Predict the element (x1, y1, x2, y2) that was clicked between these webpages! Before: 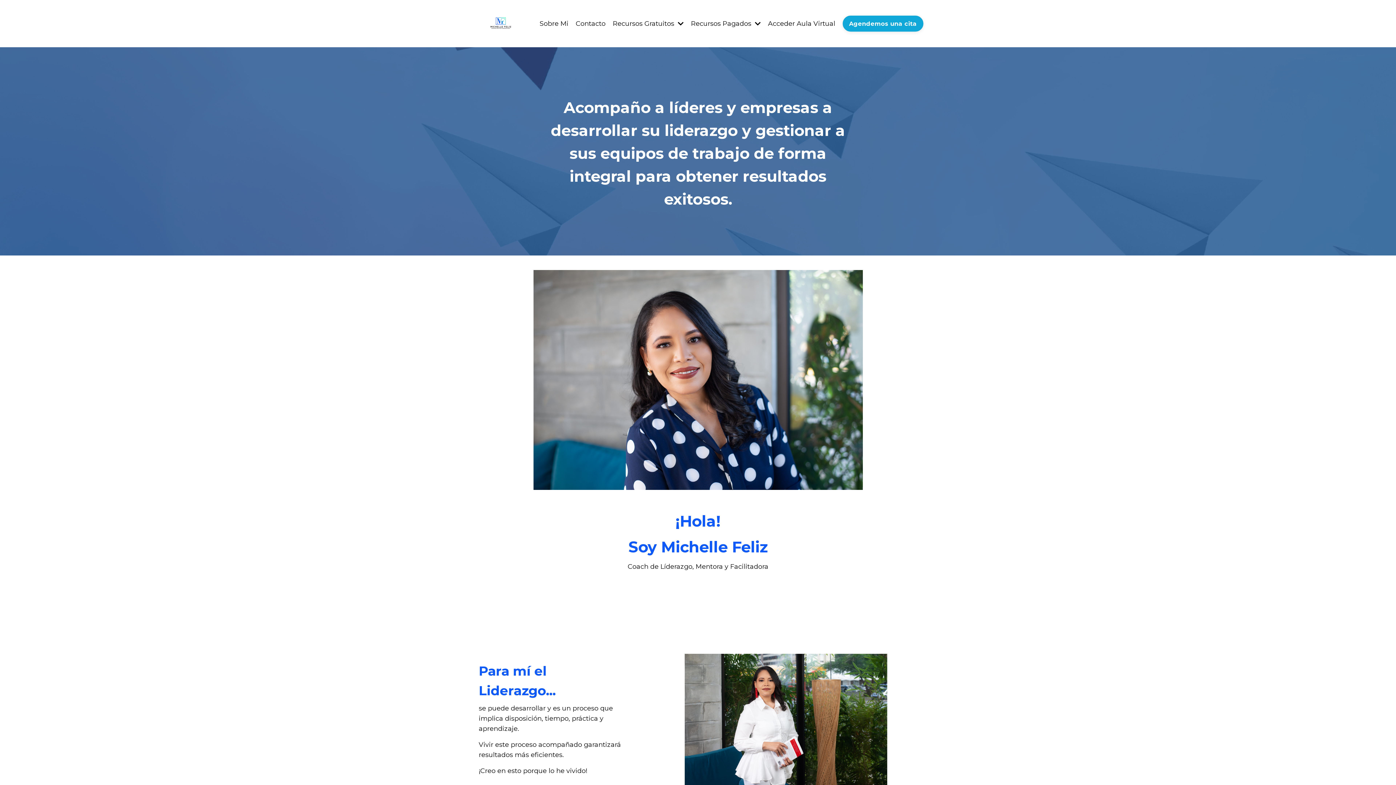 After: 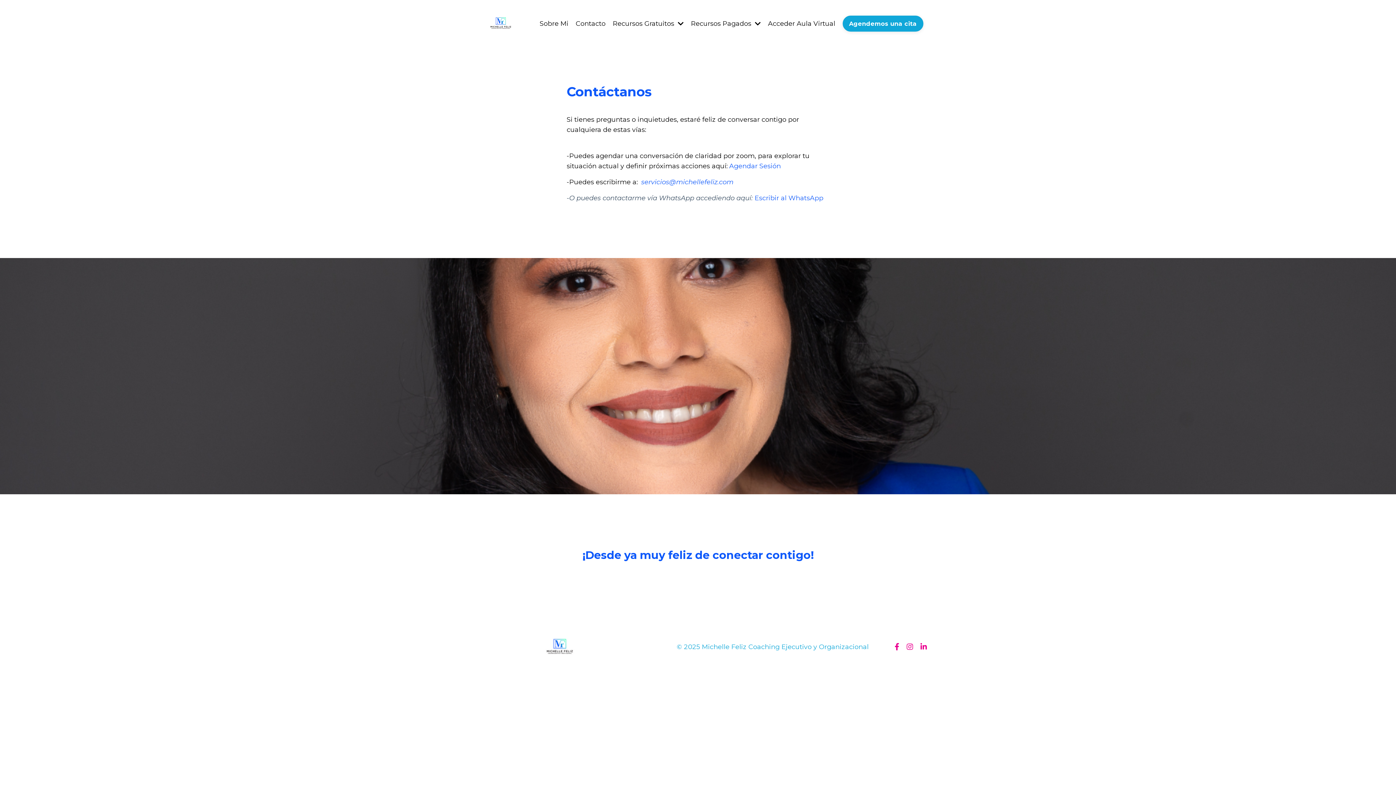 Action: label: Contacto bbox: (575, 18, 605, 28)